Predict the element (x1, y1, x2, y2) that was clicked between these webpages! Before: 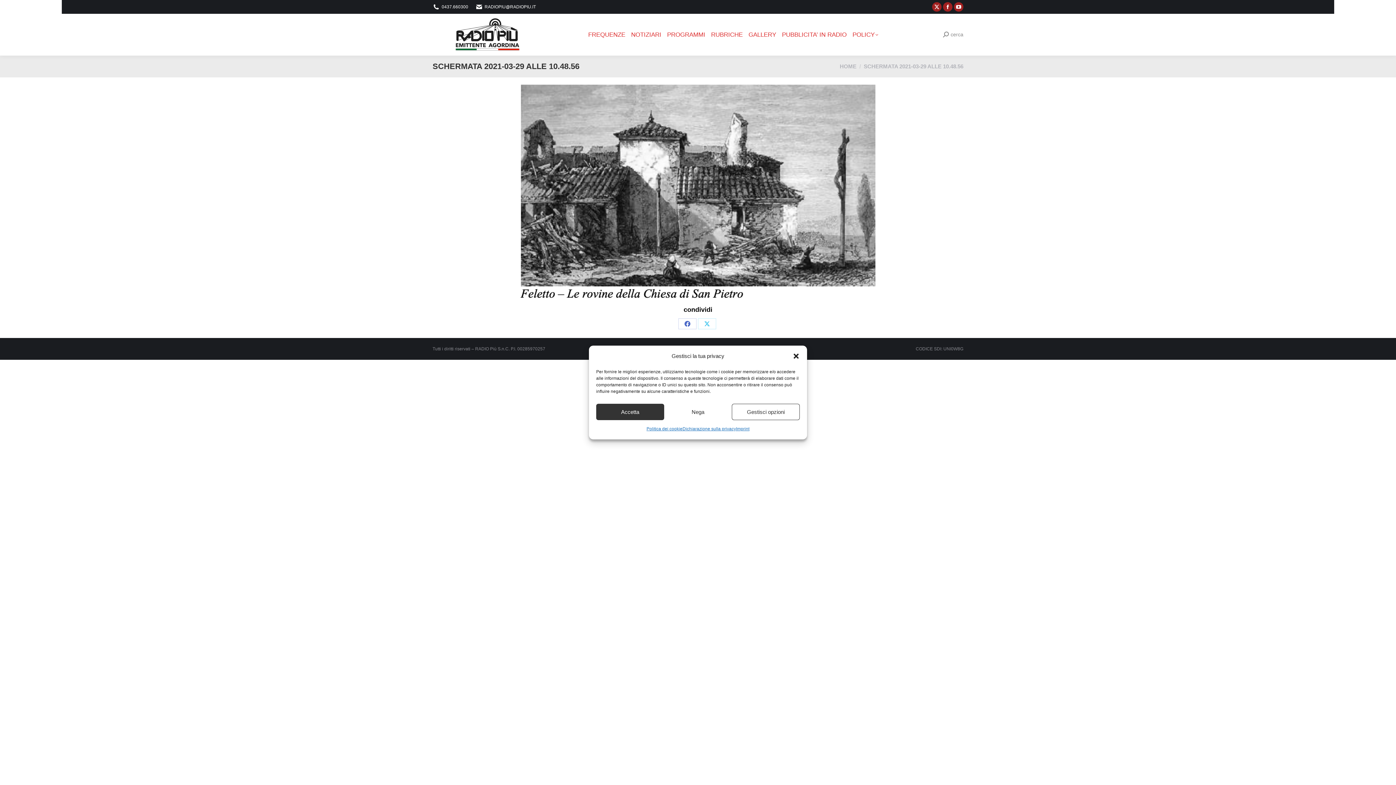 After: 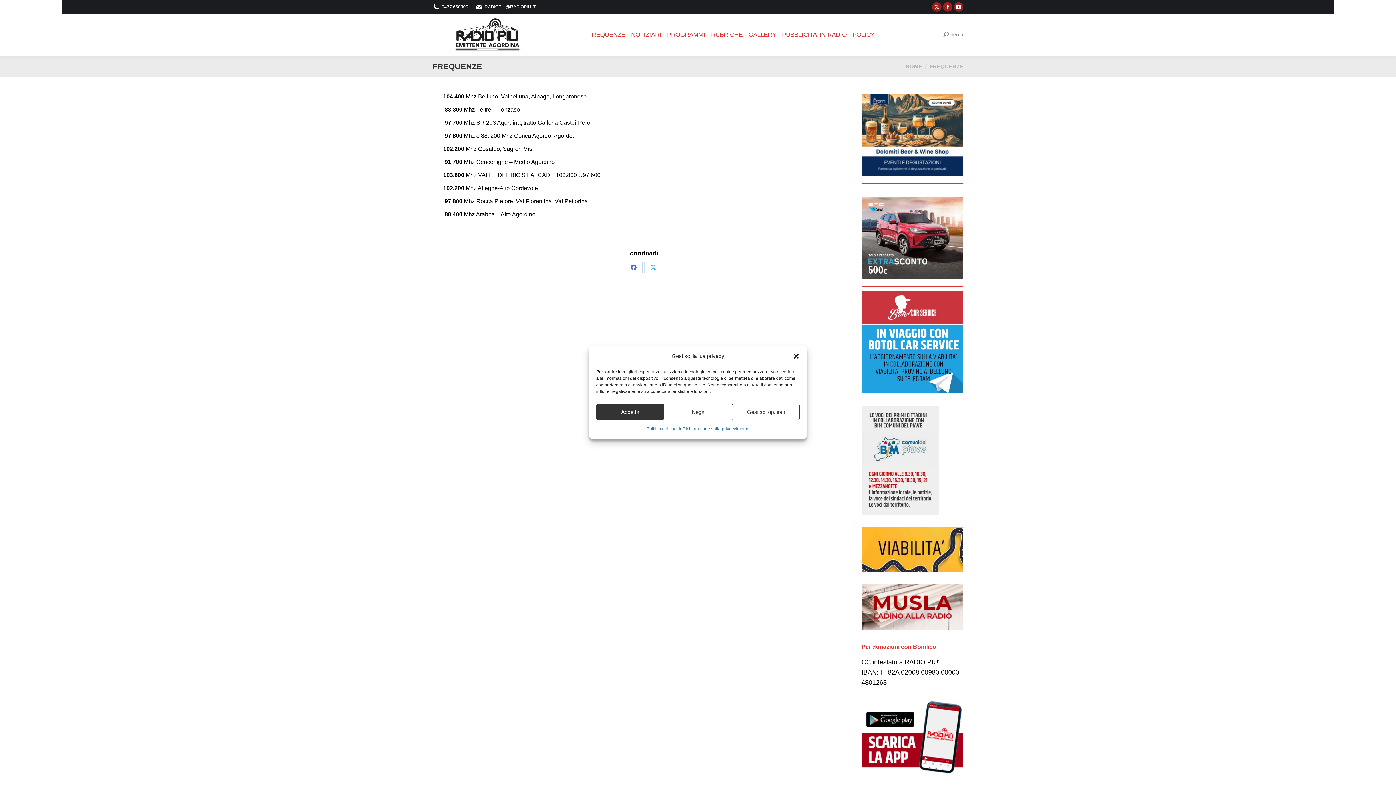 Action: bbox: (586, 15, 626, 53) label: FREQUENZE